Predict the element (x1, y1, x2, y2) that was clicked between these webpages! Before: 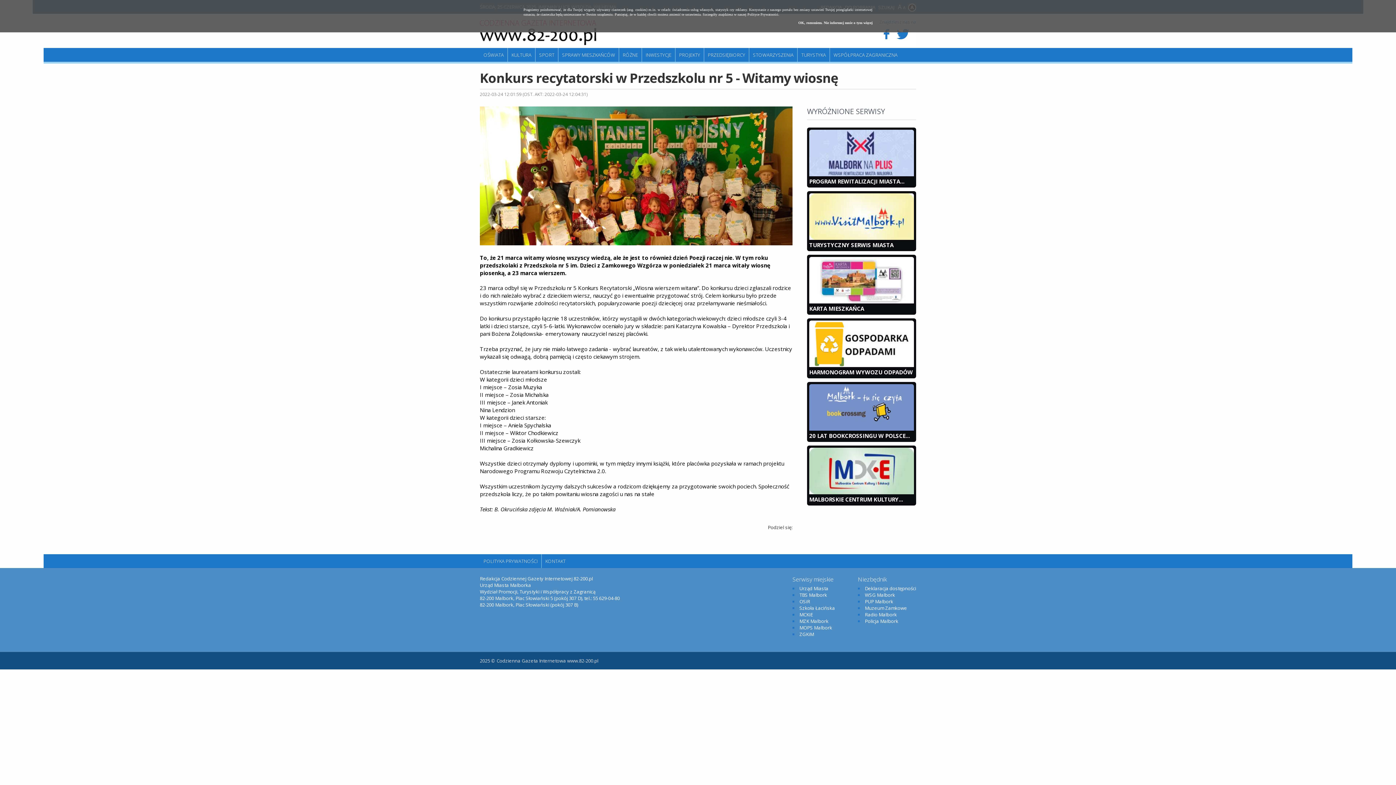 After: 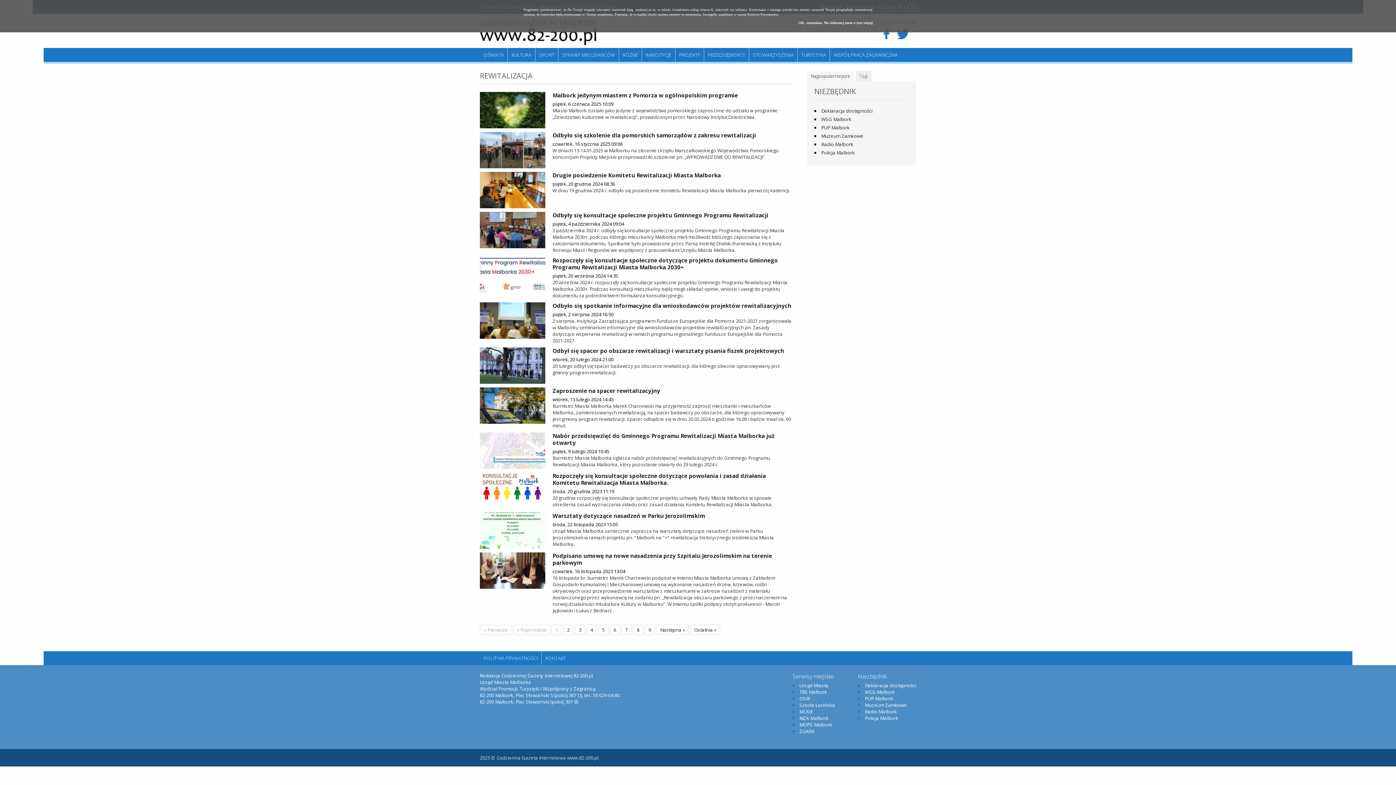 Action: bbox: (809, 177, 904, 185) label: PROGRAM REWITALIZACJI MIASTA...